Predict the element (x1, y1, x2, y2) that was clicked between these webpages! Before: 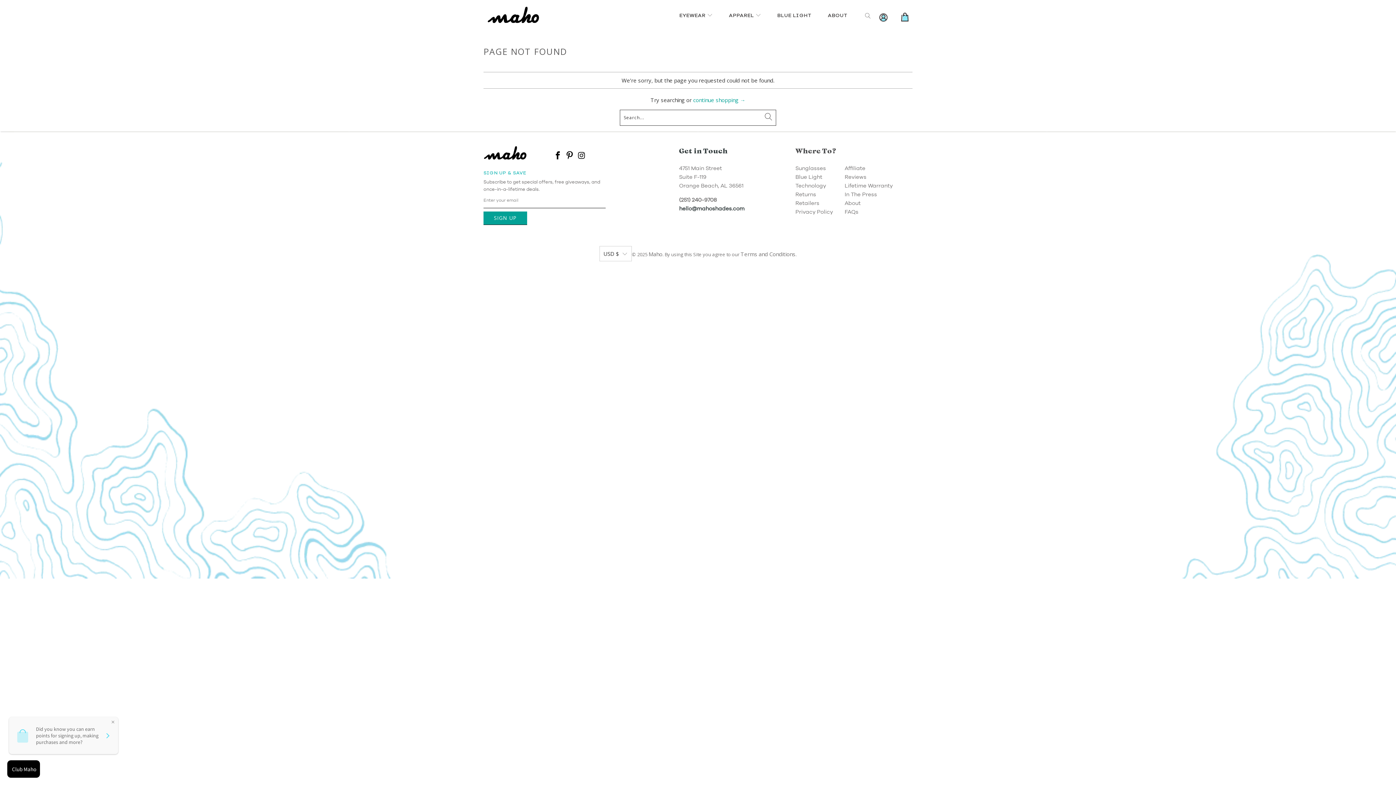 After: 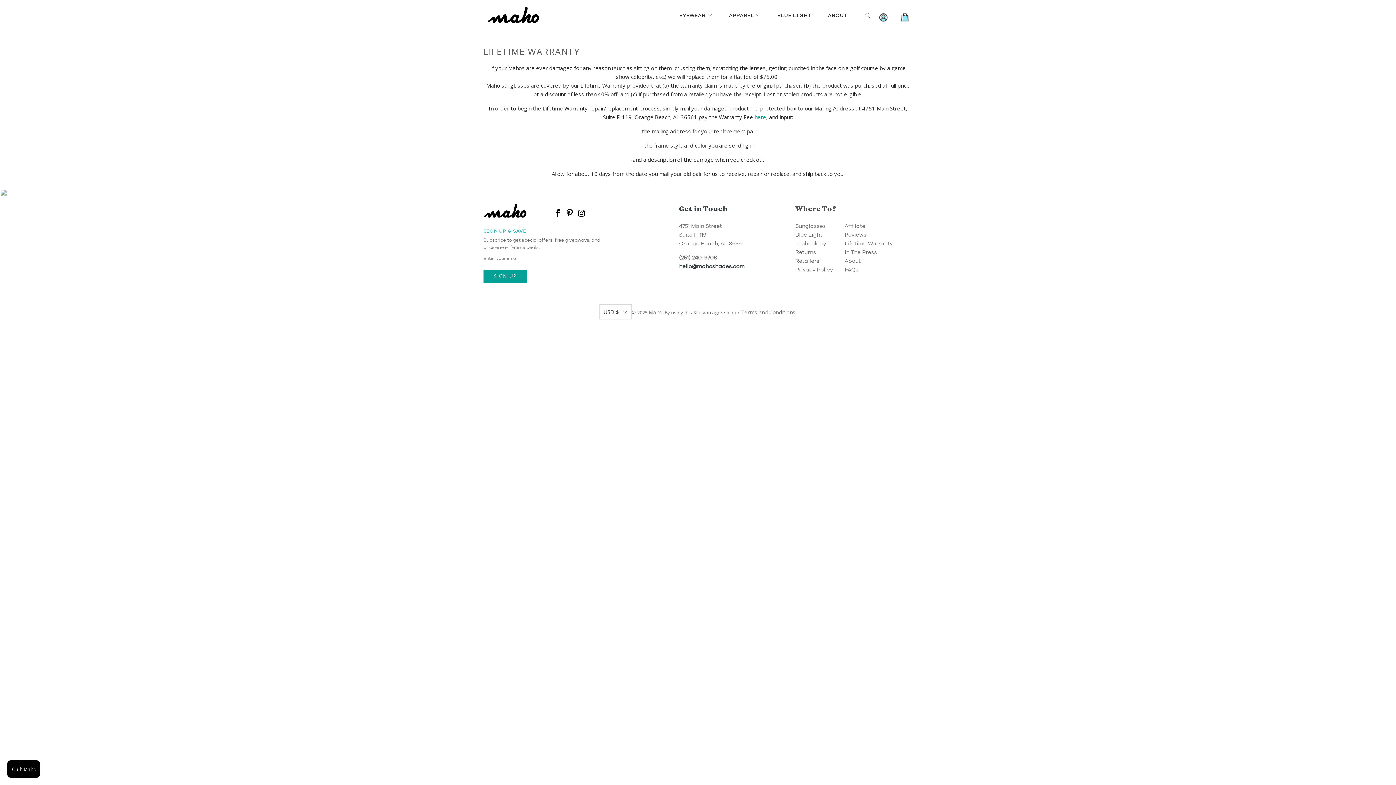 Action: bbox: (844, 182, 892, 188) label: Lifetime Warranty